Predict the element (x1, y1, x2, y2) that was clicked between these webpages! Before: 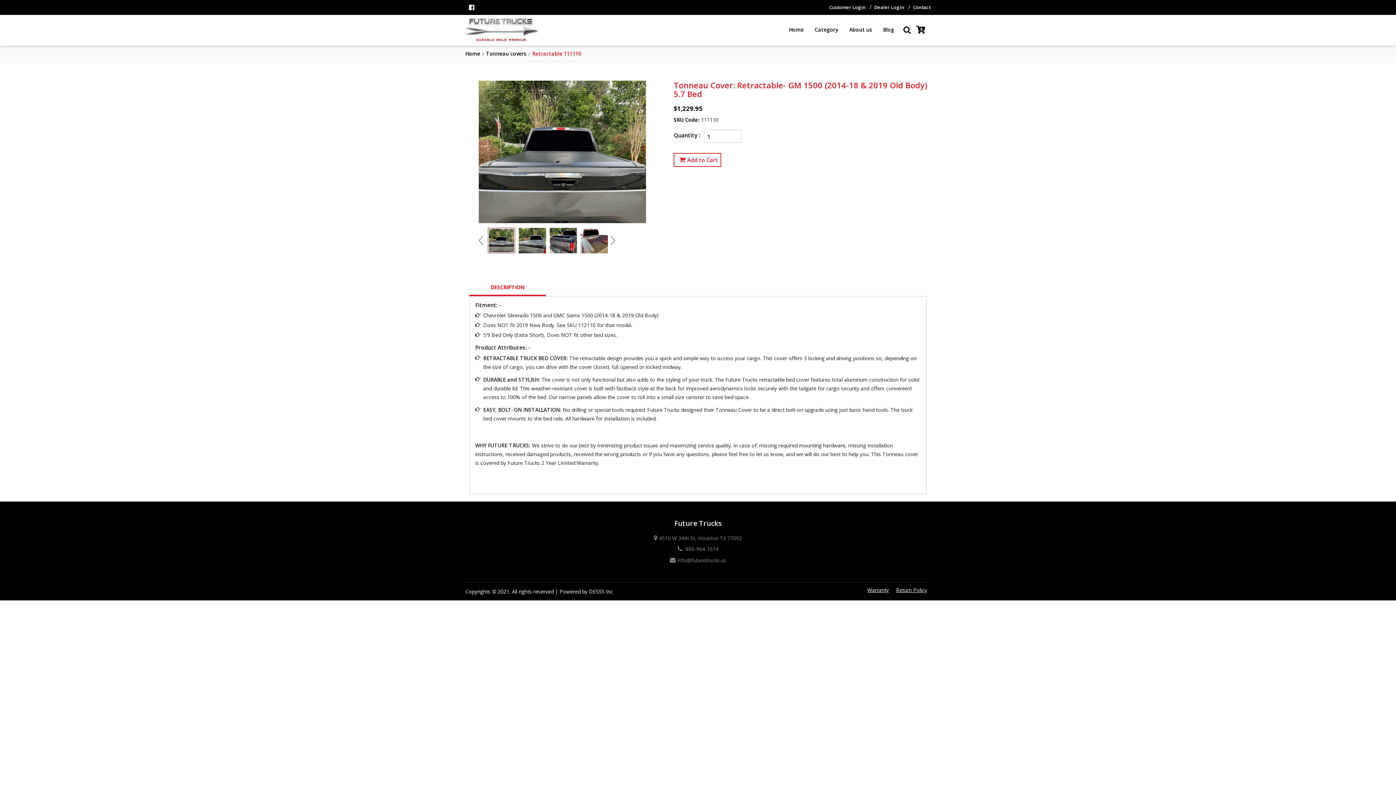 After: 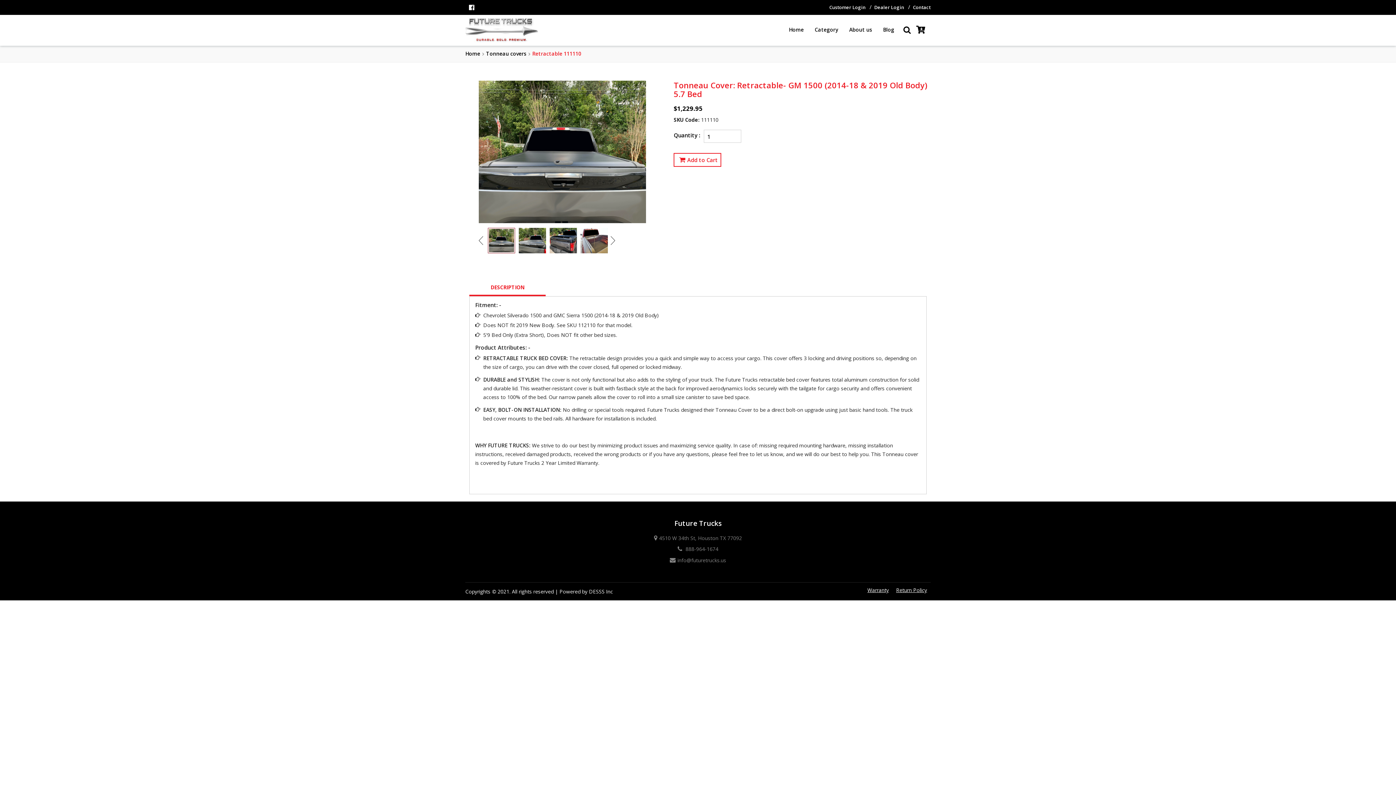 Action: bbox: (469, 278, 545, 296) label: DESCRIPTION